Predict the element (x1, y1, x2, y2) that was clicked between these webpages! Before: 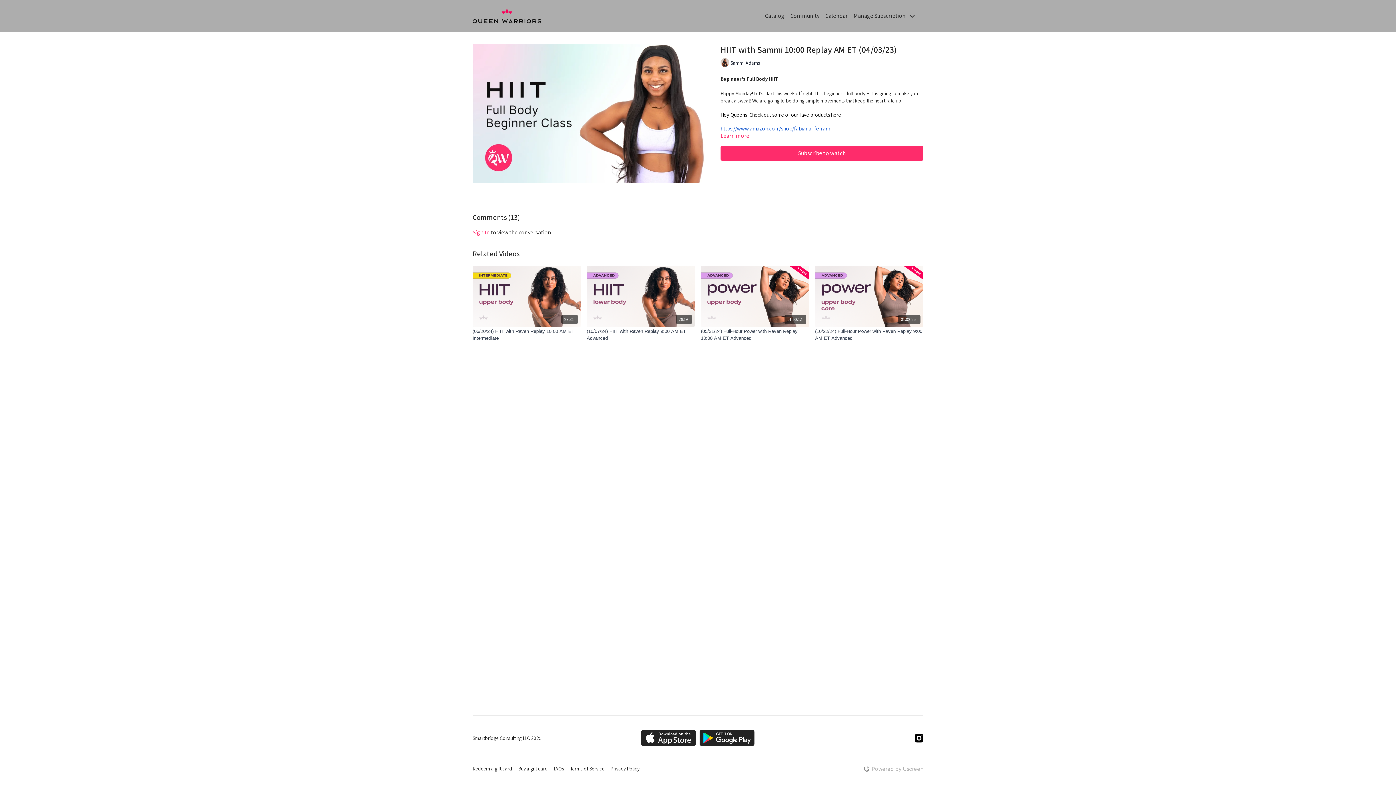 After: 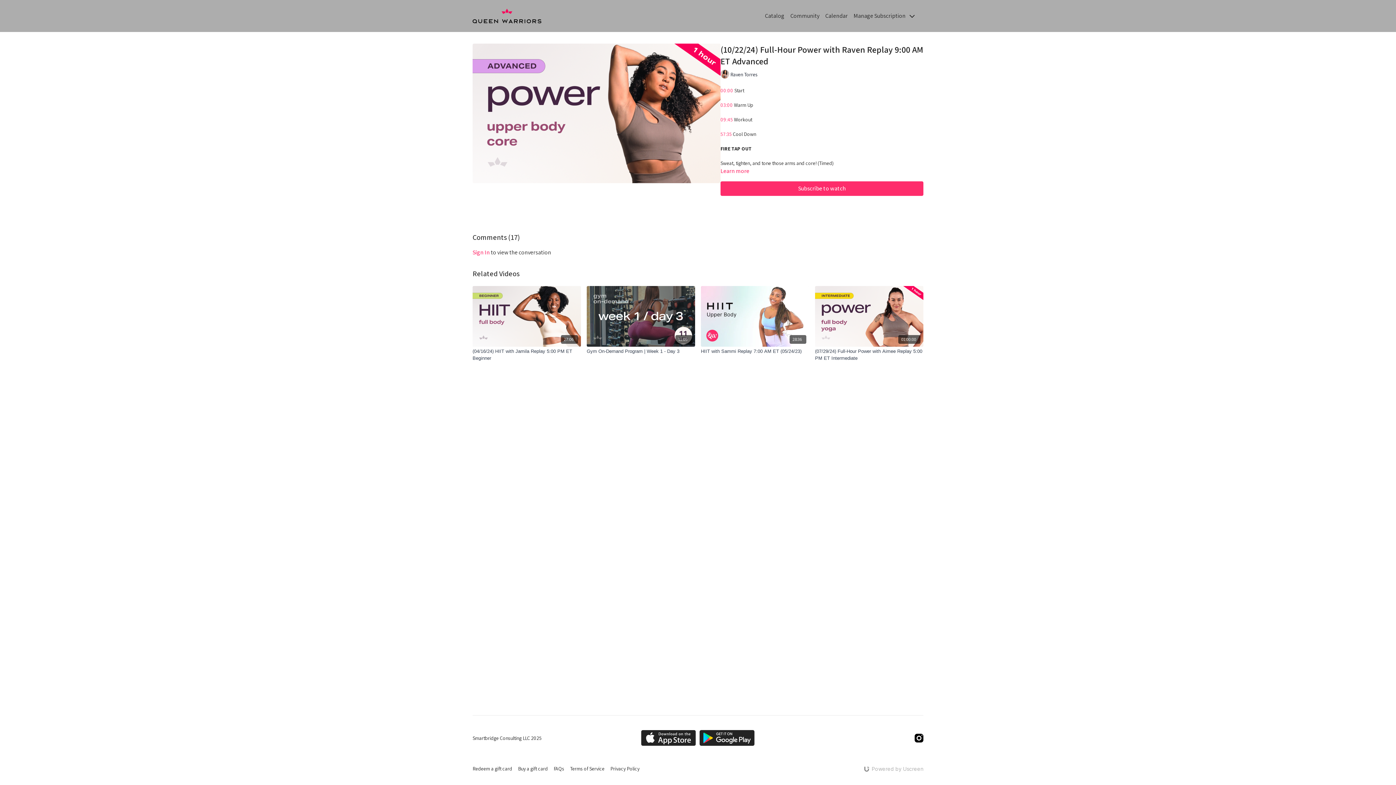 Action: label: (10/22/24) Full-Hour Power with Raven Replay 9:00 AM ET Advanced  bbox: (815, 327, 923, 341)